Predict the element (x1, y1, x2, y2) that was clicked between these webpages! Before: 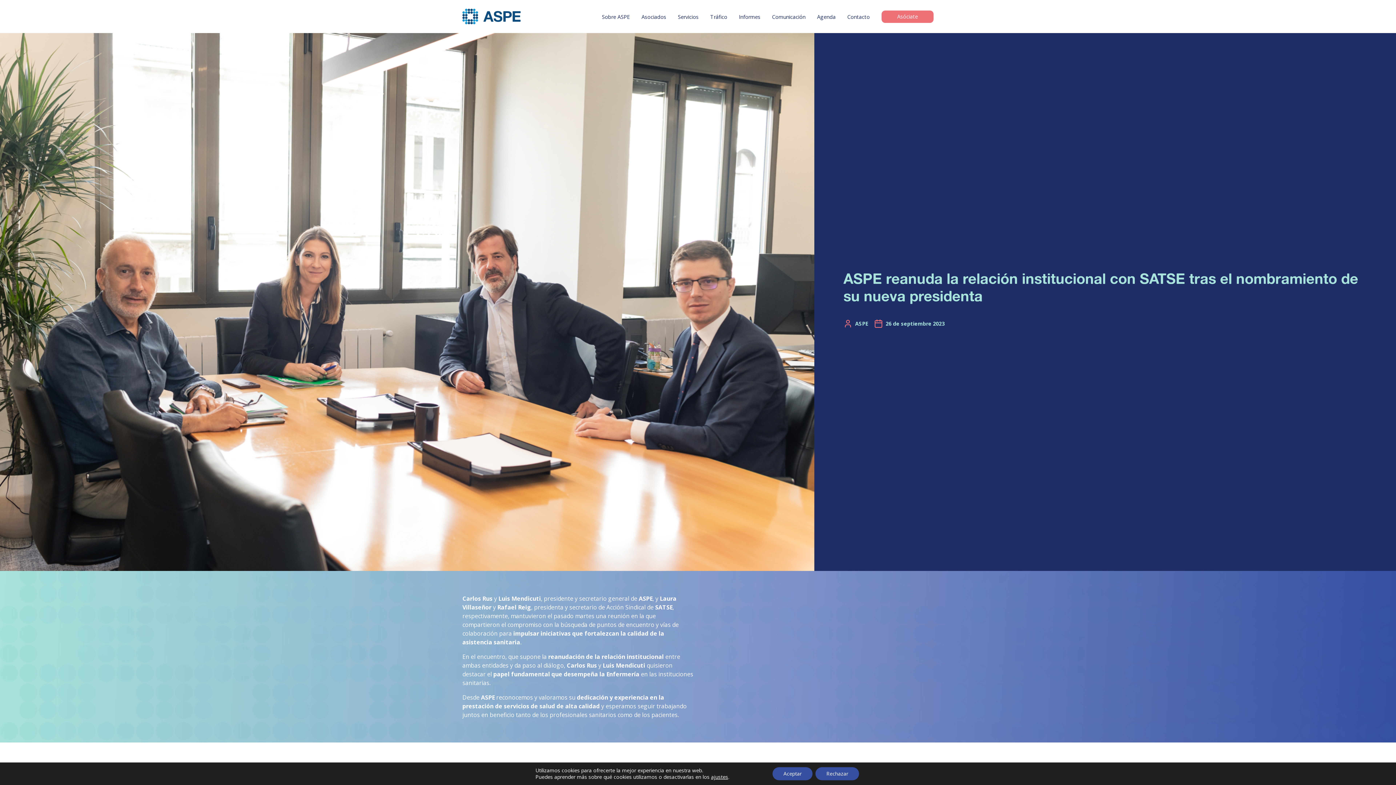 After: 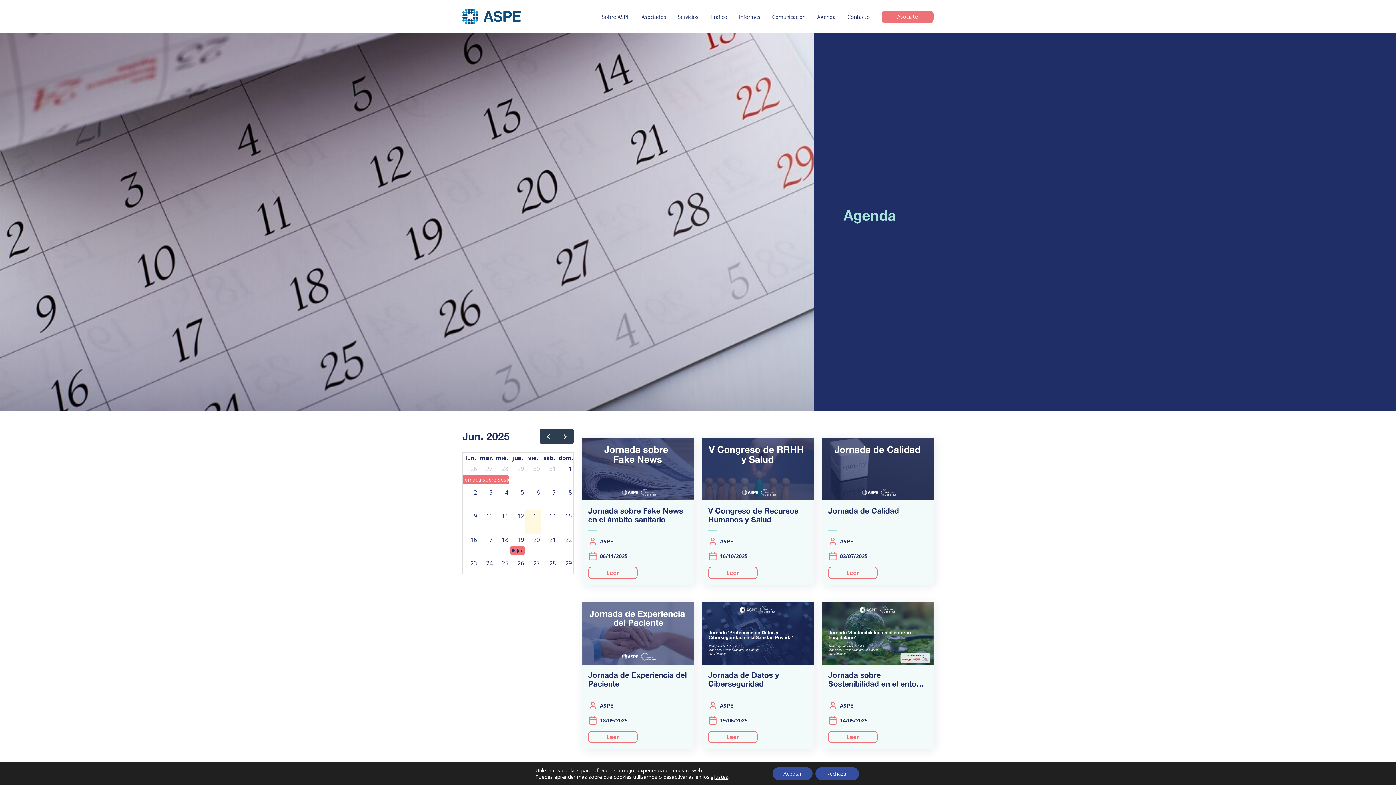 Action: bbox: (817, 13, 835, 20) label: Agenda